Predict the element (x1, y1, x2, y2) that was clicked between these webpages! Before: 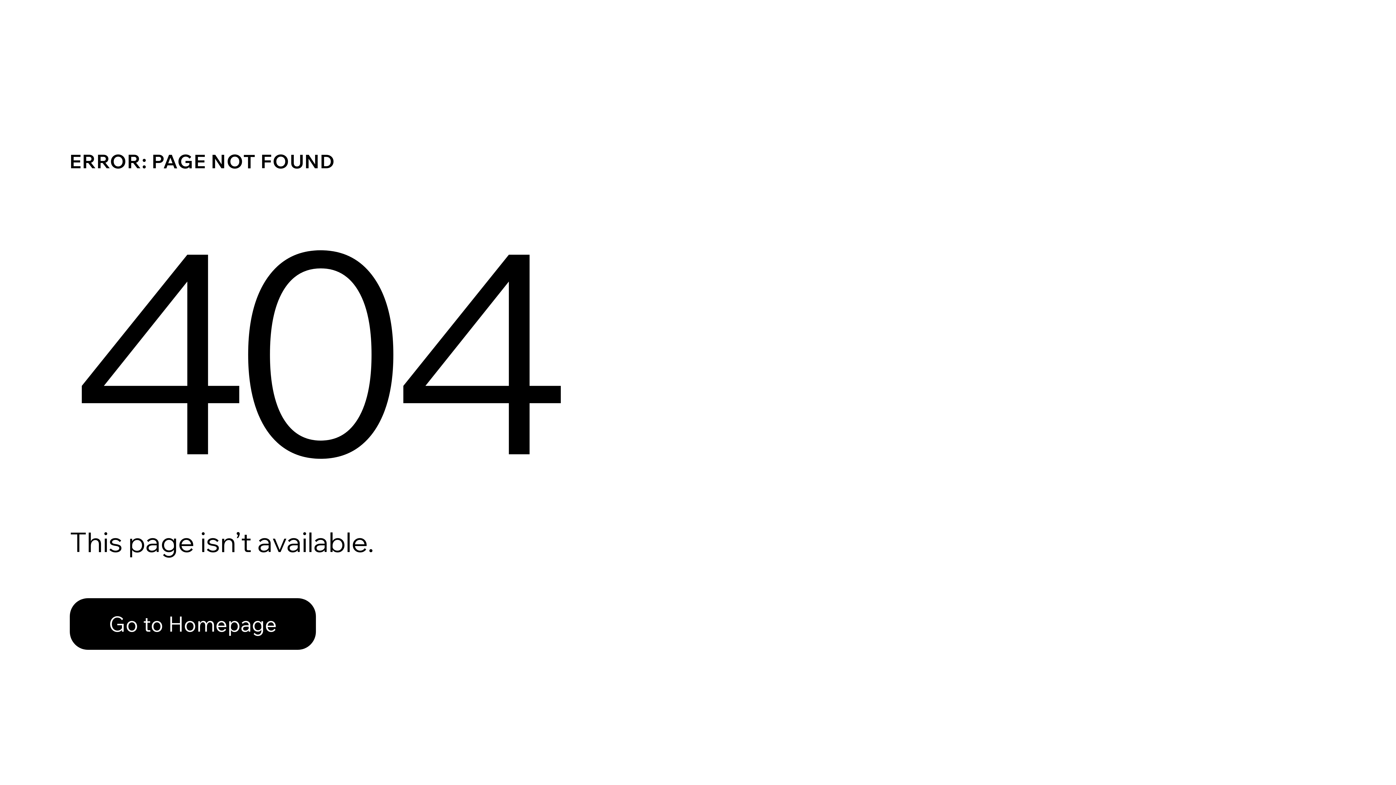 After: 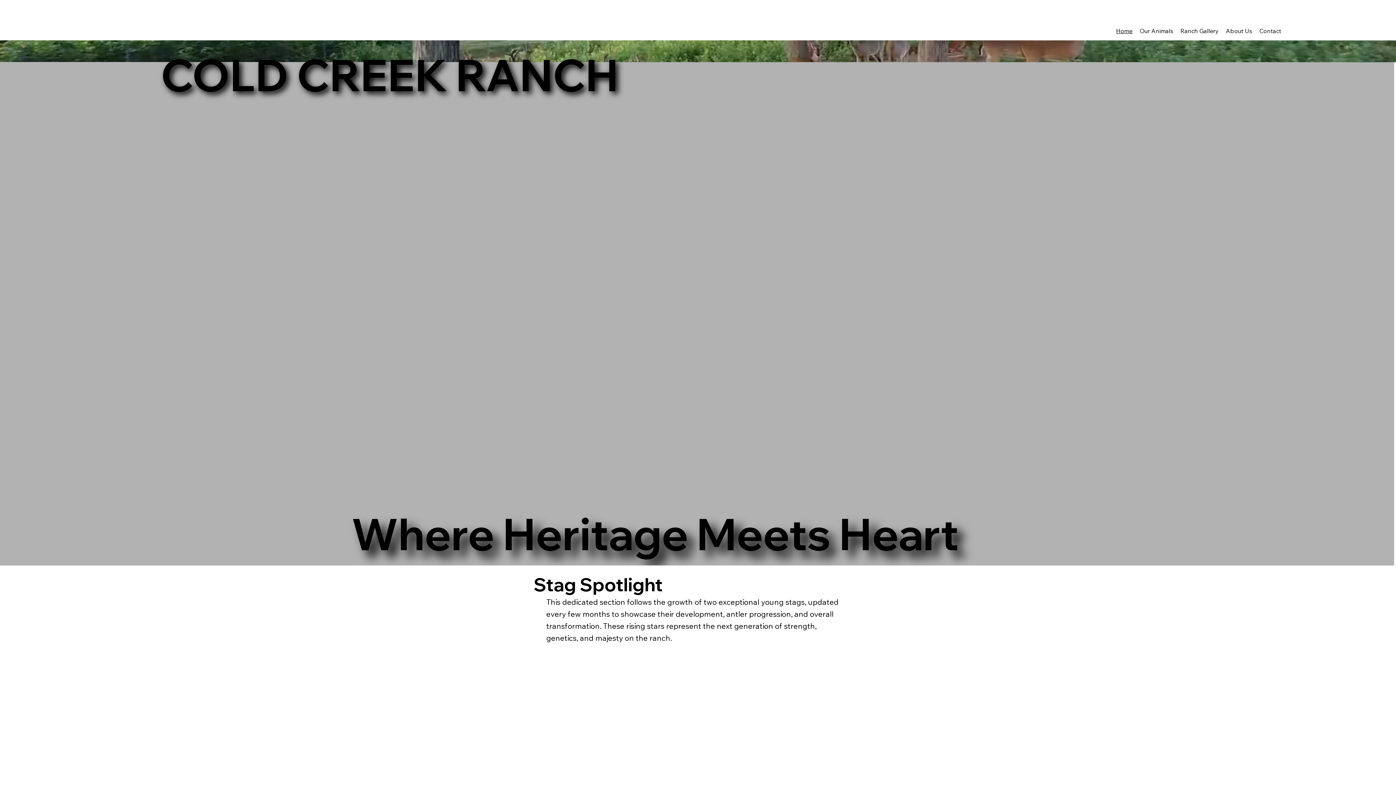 Action: label: Go to Homepage bbox: (69, 598, 316, 650)